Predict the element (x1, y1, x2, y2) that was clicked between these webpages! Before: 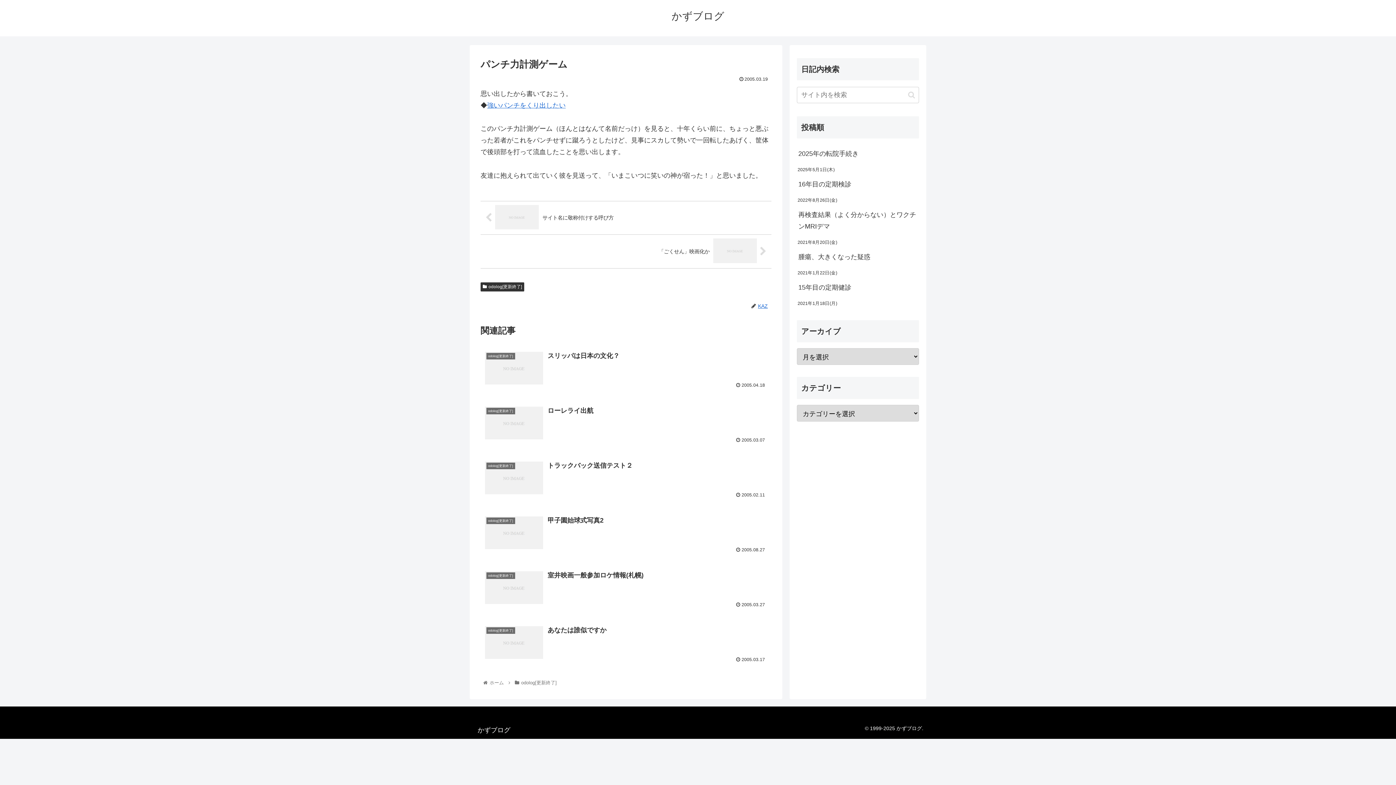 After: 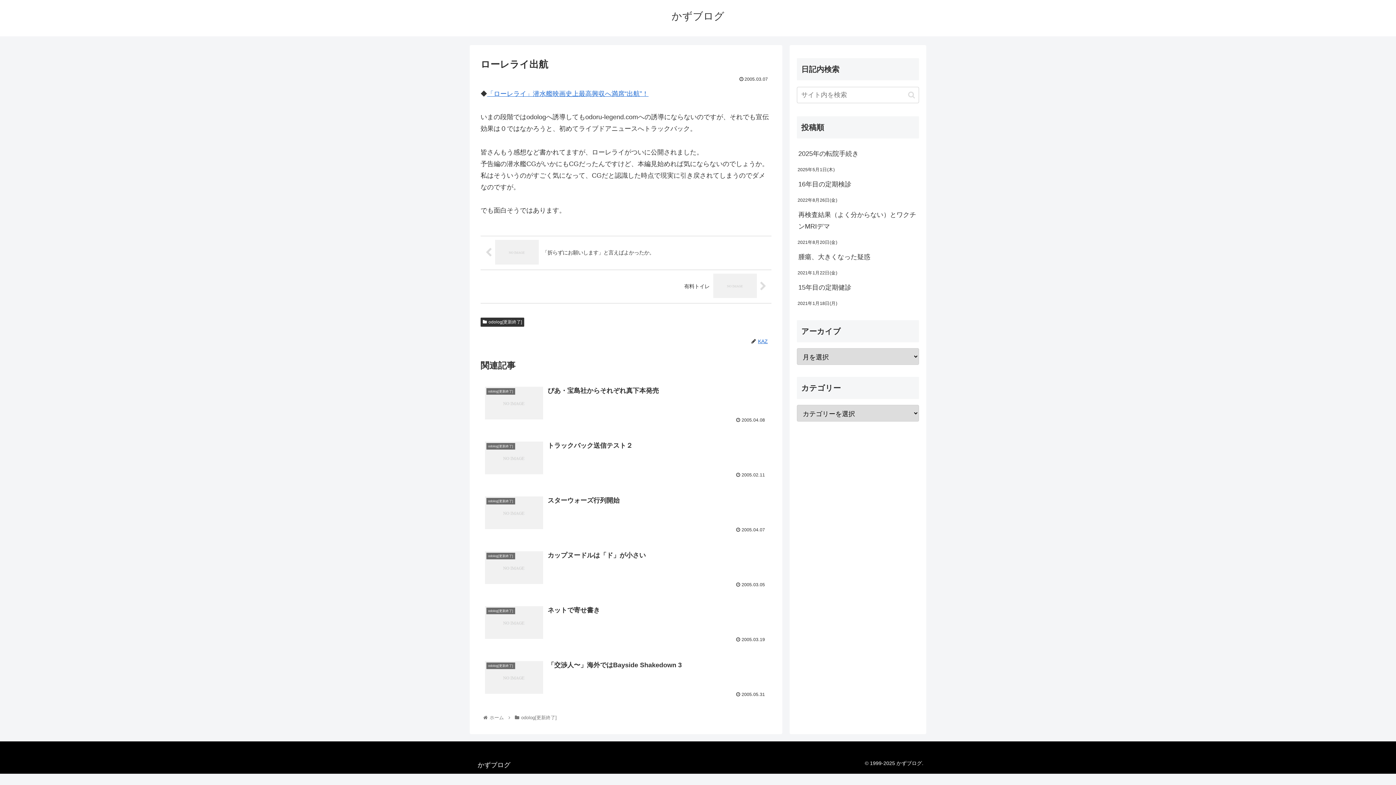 Action: bbox: (480, 401, 771, 447) label: odolog[更新終了]
ローレライ出航
 2005.03.07